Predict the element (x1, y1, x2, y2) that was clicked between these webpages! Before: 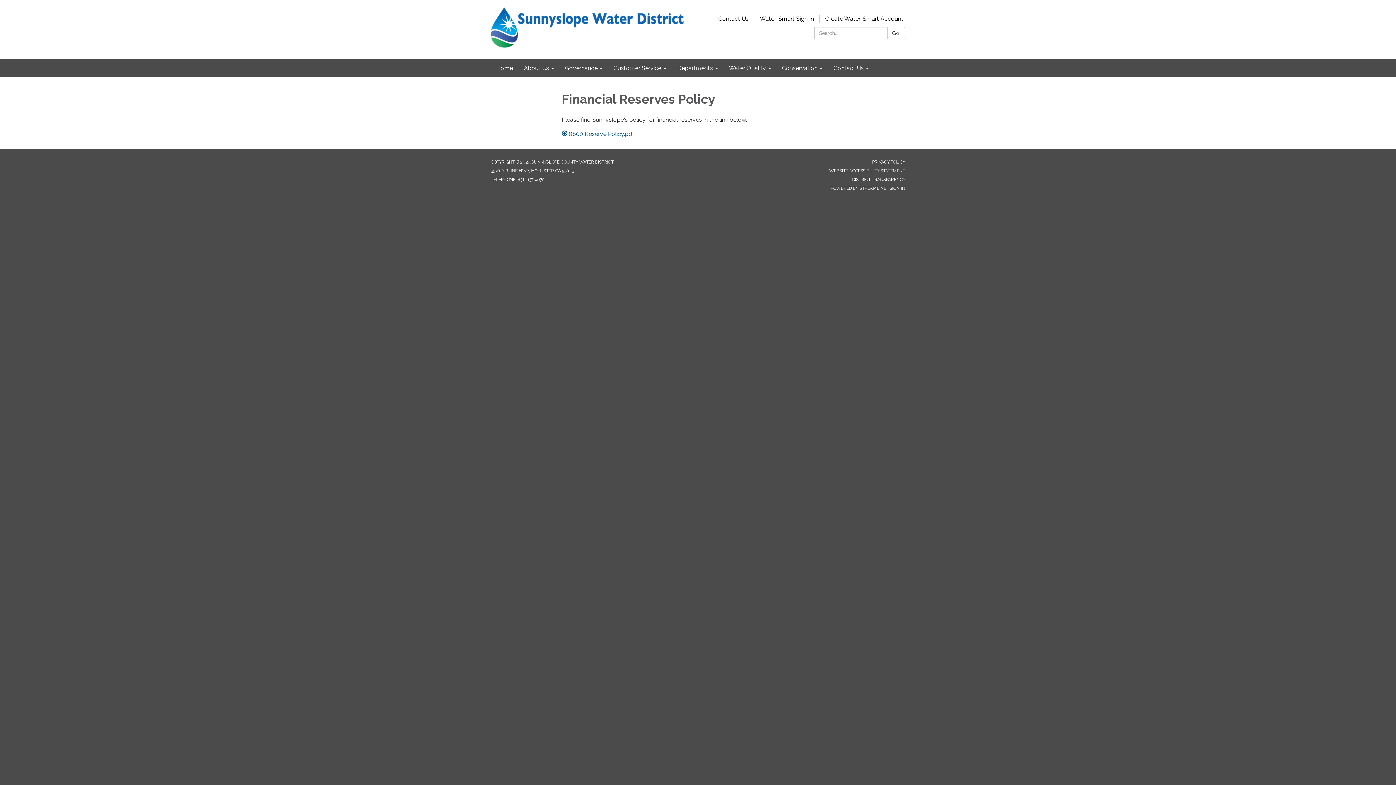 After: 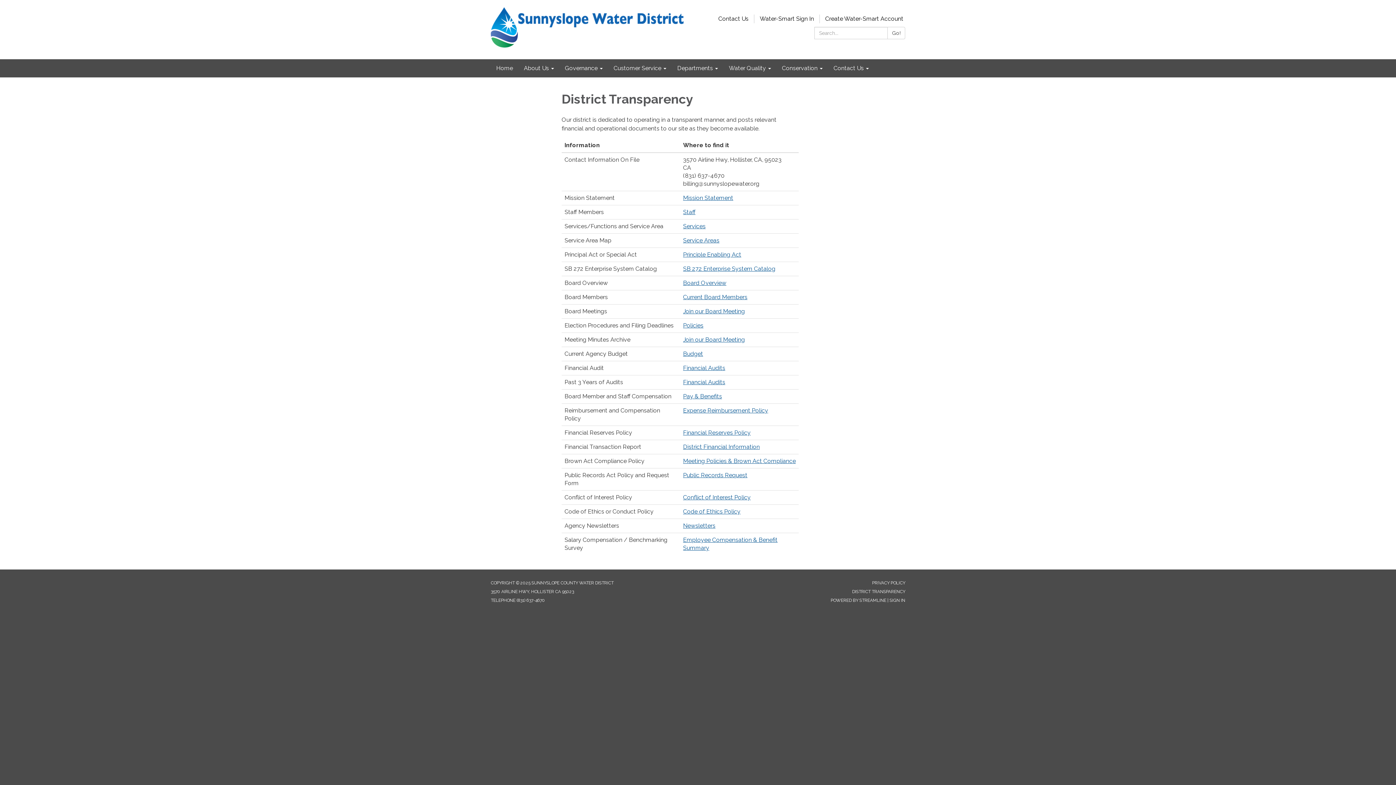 Action: label: DISTRICT TRANSPARENCY bbox: (852, 177, 905, 182)